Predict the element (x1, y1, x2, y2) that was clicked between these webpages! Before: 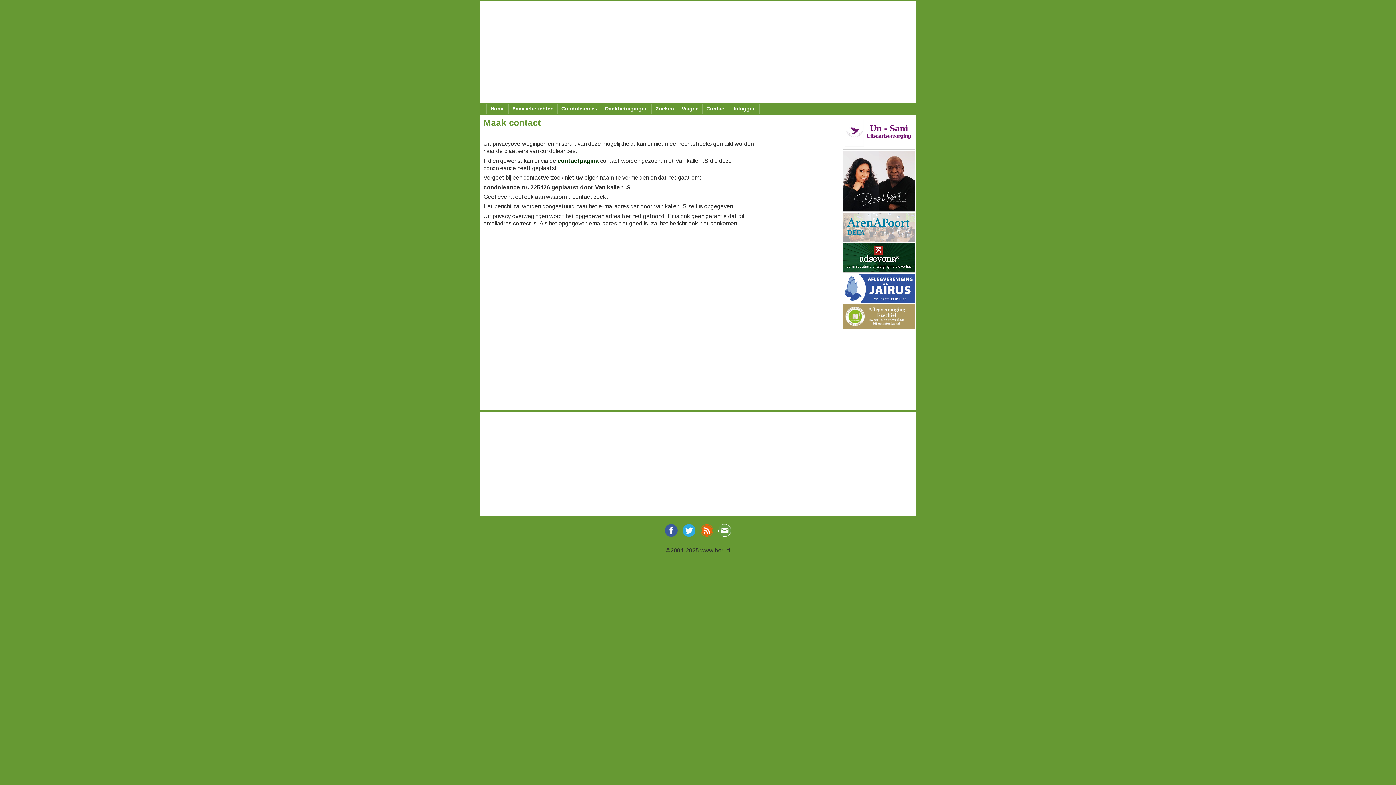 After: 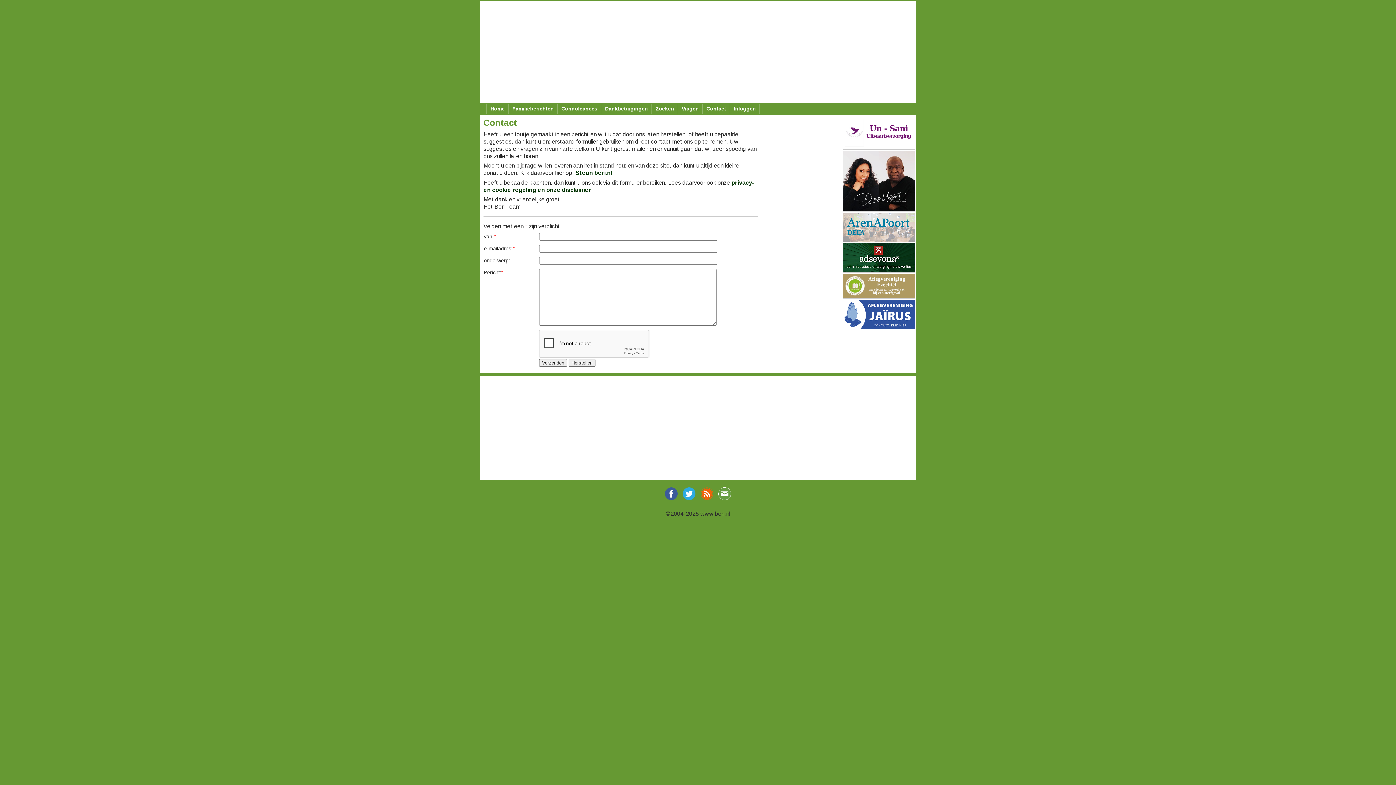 Action: bbox: (557, 157, 598, 163) label: contactpagina